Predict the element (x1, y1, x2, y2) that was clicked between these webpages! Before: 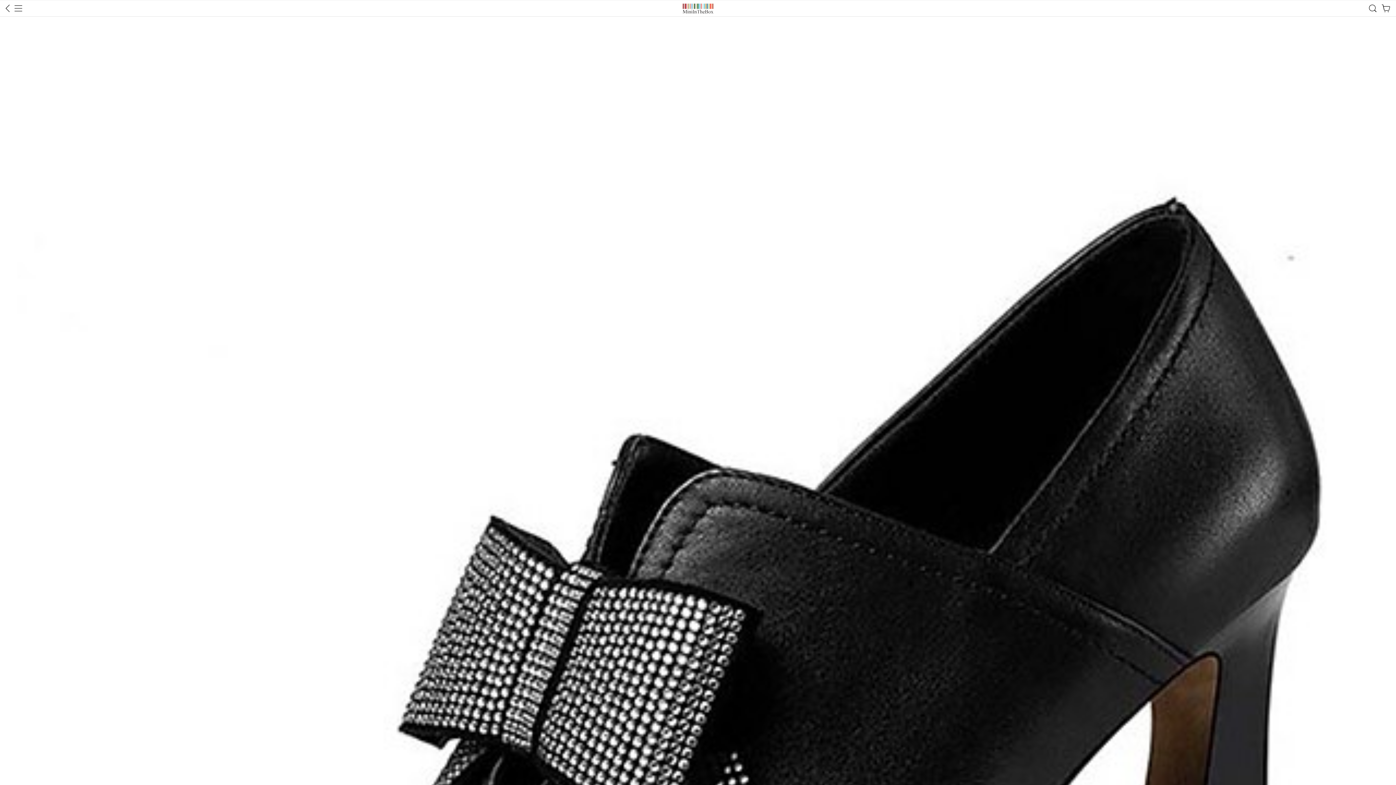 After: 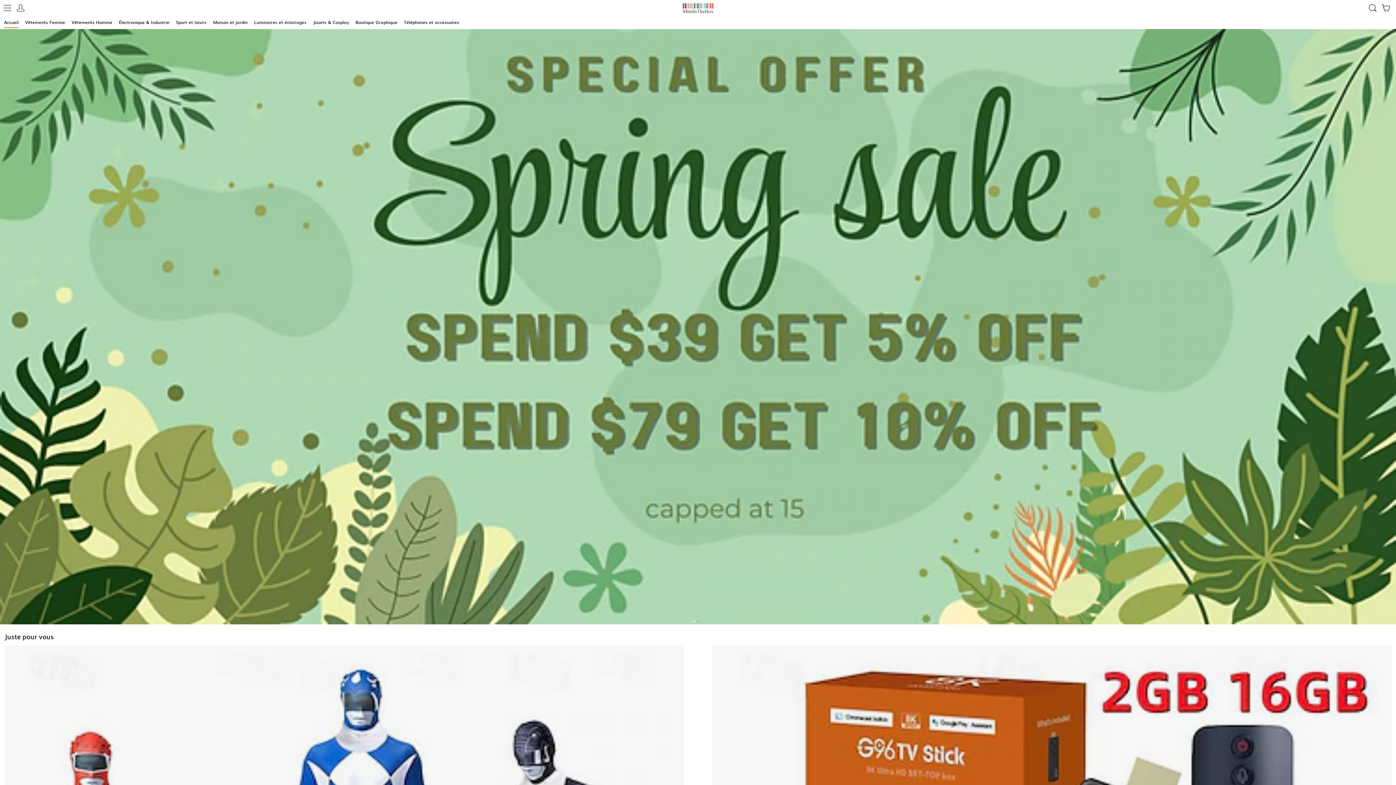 Action: bbox: (671, 0, 724, 16)